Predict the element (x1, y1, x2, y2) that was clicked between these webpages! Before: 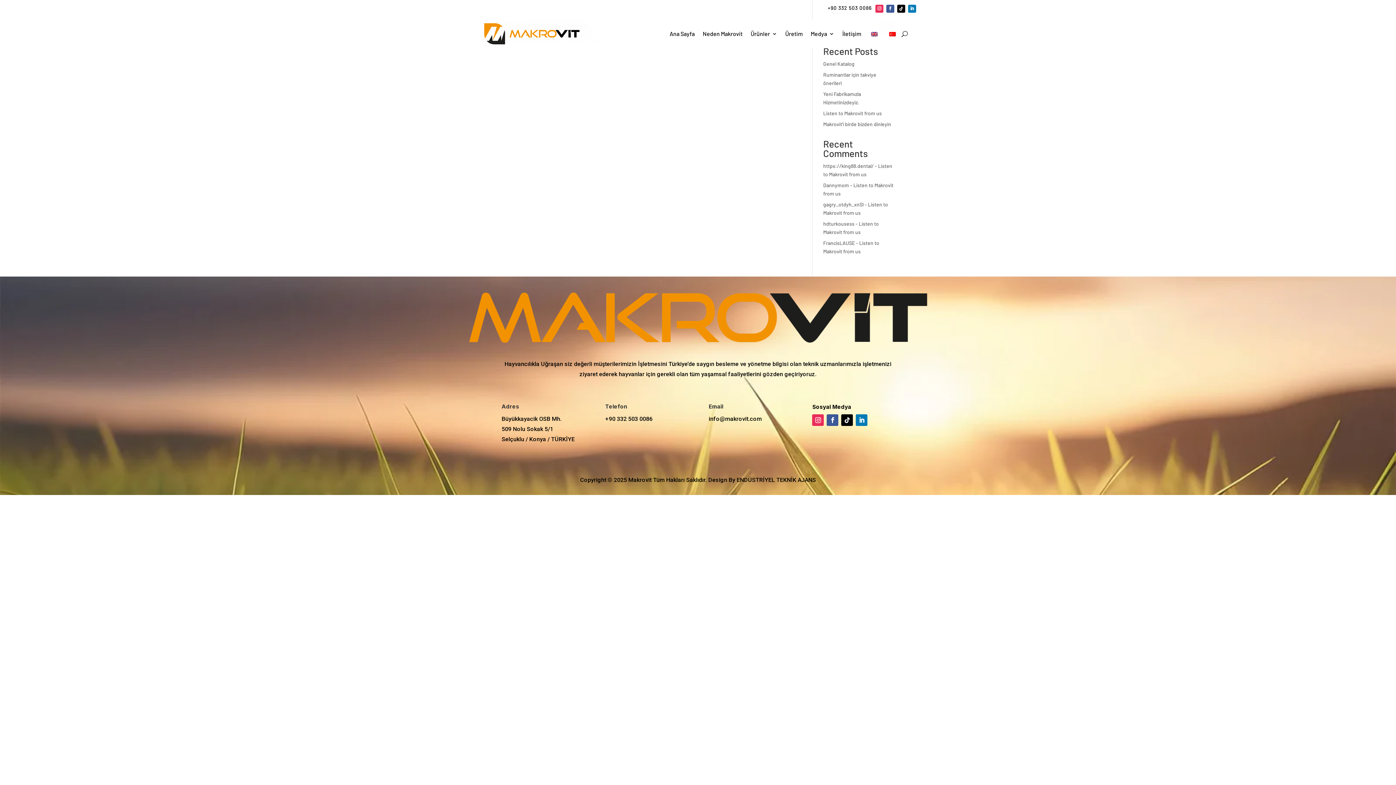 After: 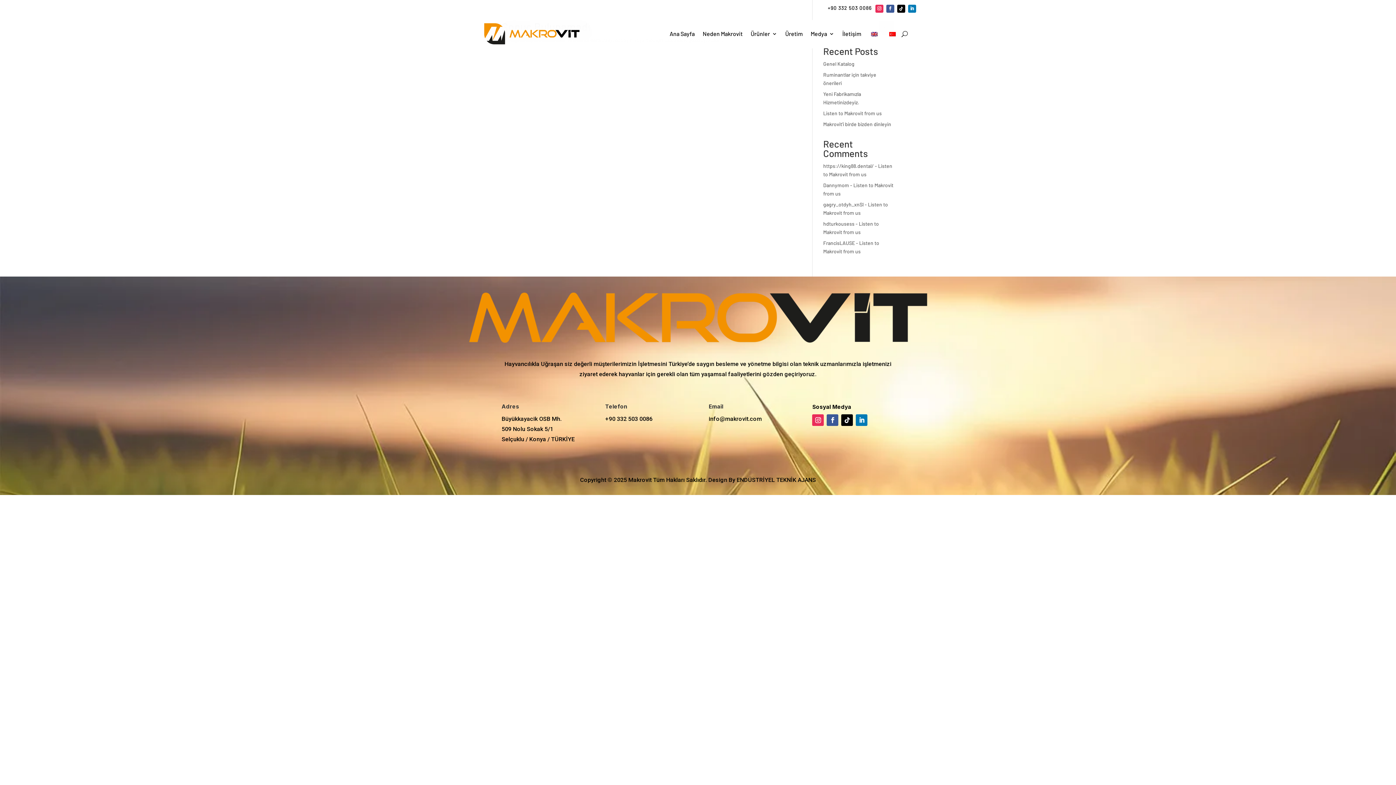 Action: bbox: (887, 20, 897, 47)